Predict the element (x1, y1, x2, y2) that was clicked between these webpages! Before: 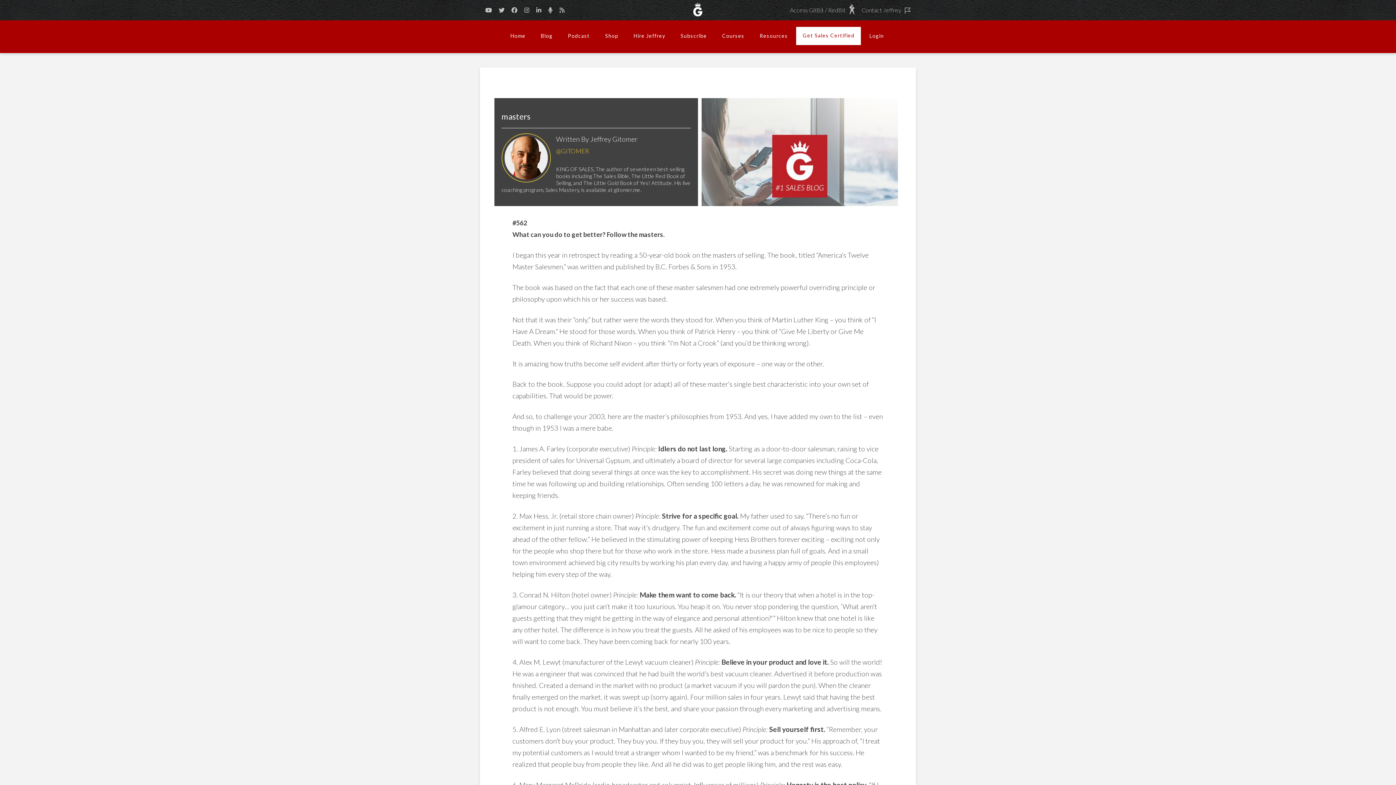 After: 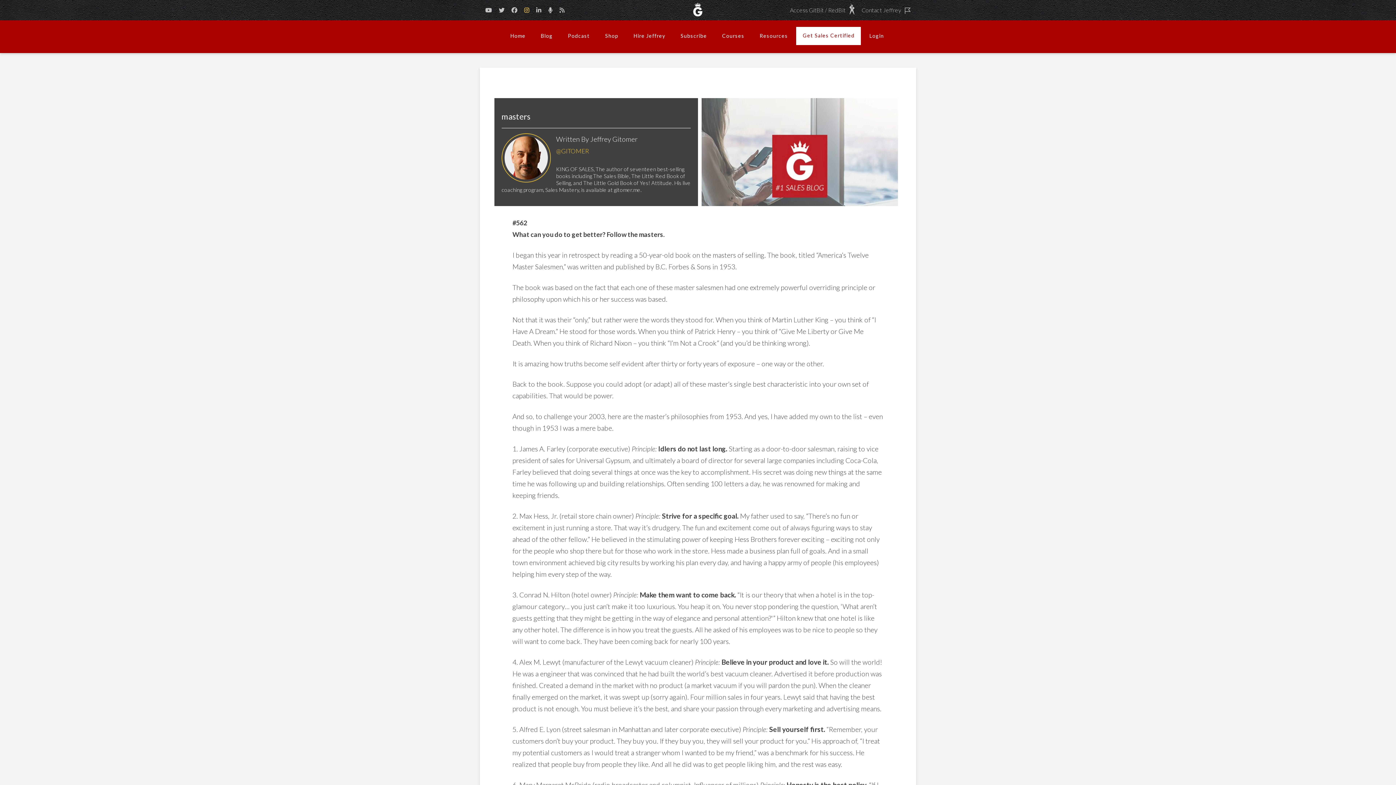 Action: bbox: (524, 0, 529, 20)